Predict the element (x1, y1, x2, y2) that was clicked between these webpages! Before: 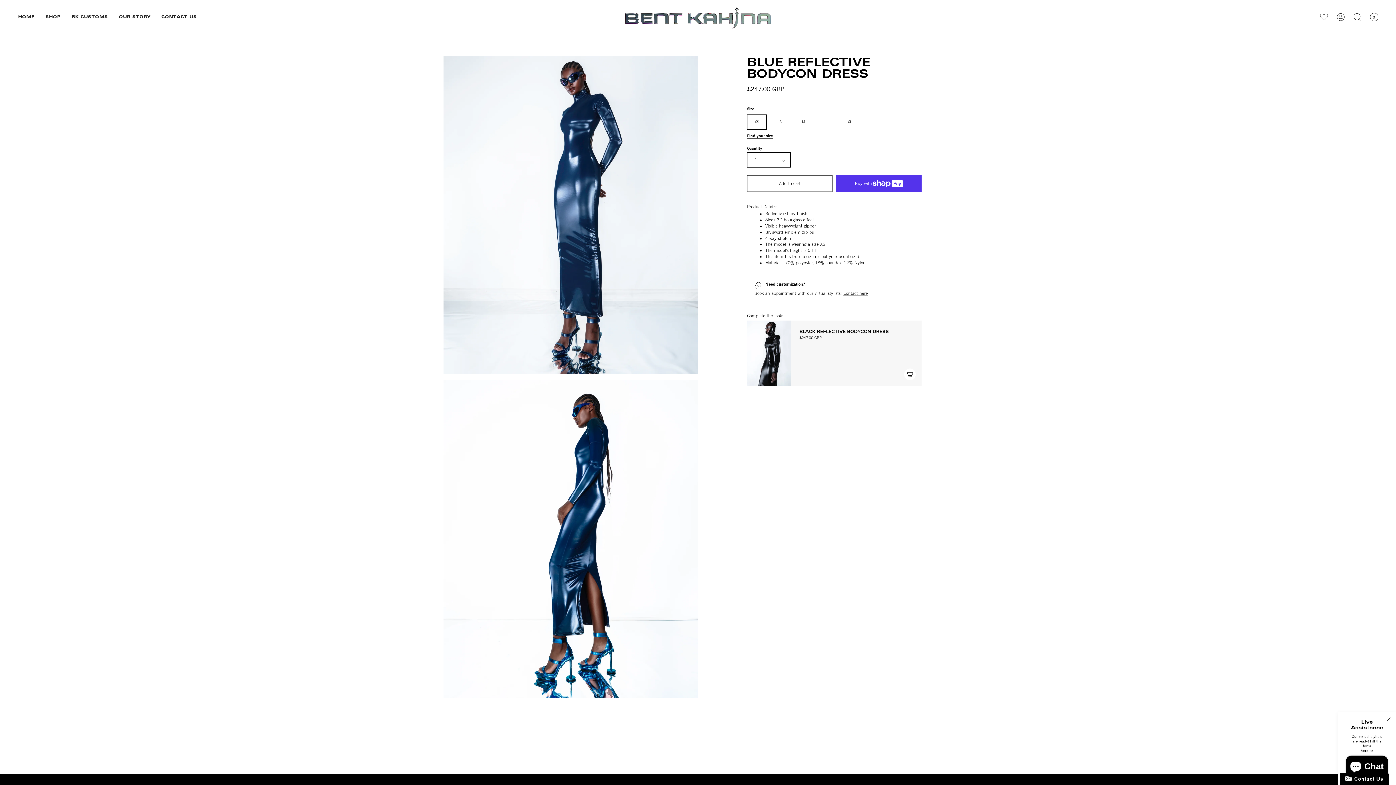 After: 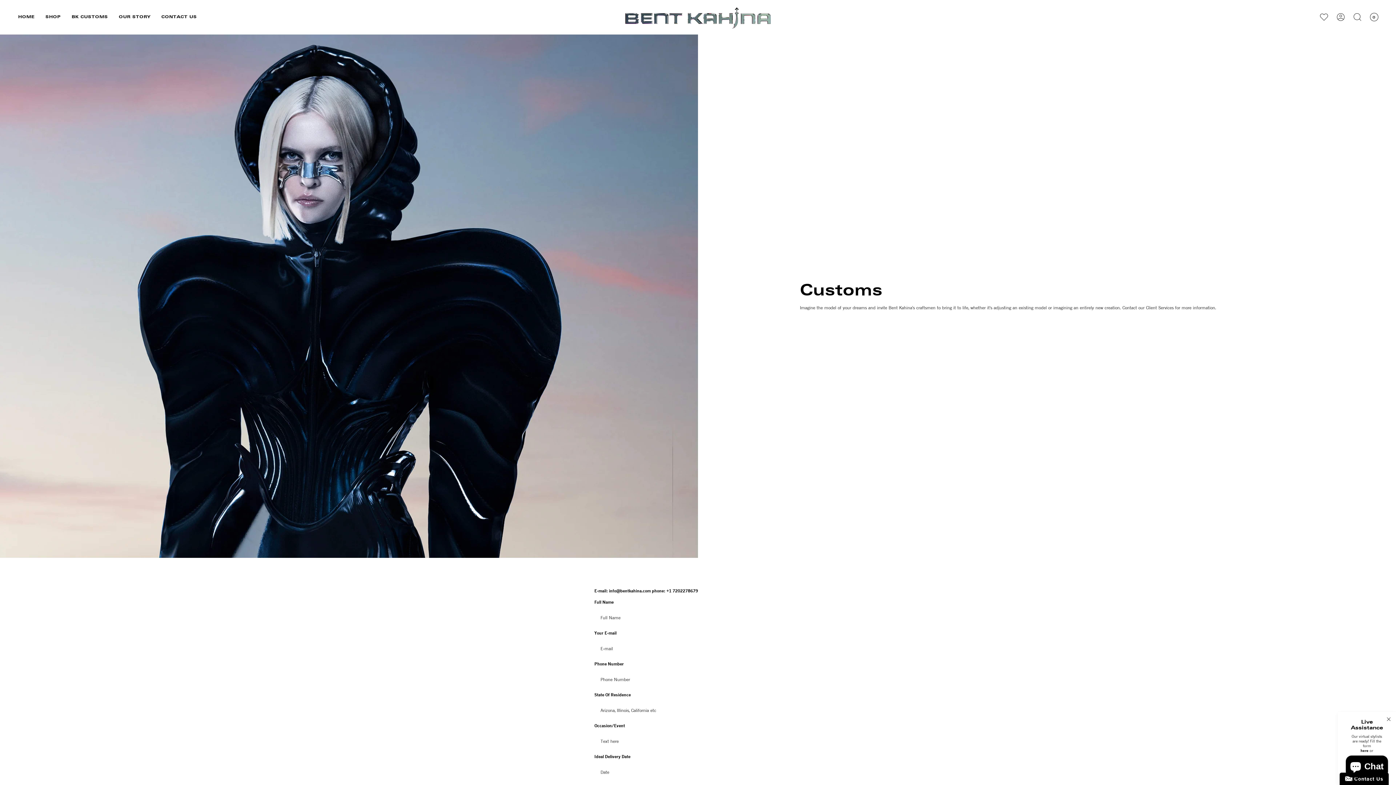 Action: bbox: (1360, 748, 1368, 753) label: here